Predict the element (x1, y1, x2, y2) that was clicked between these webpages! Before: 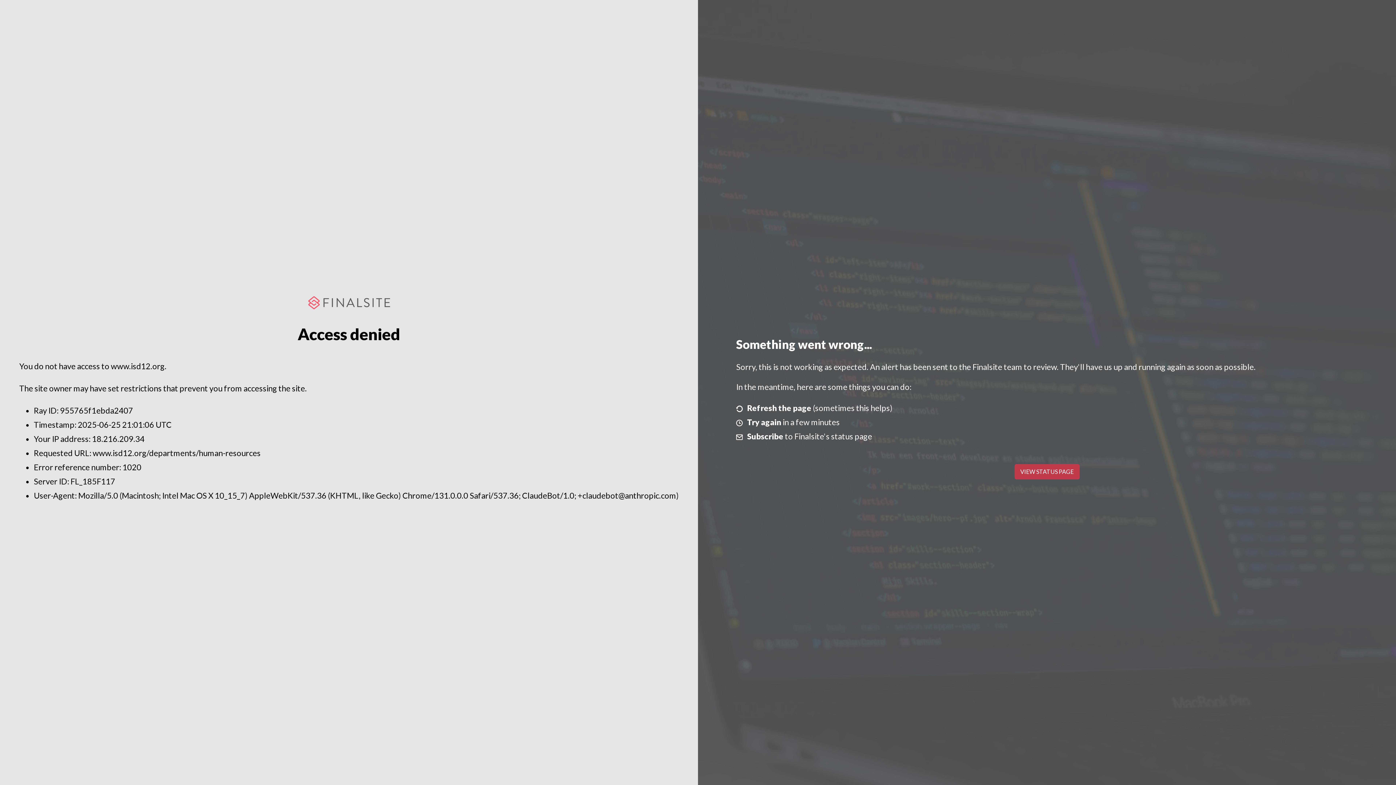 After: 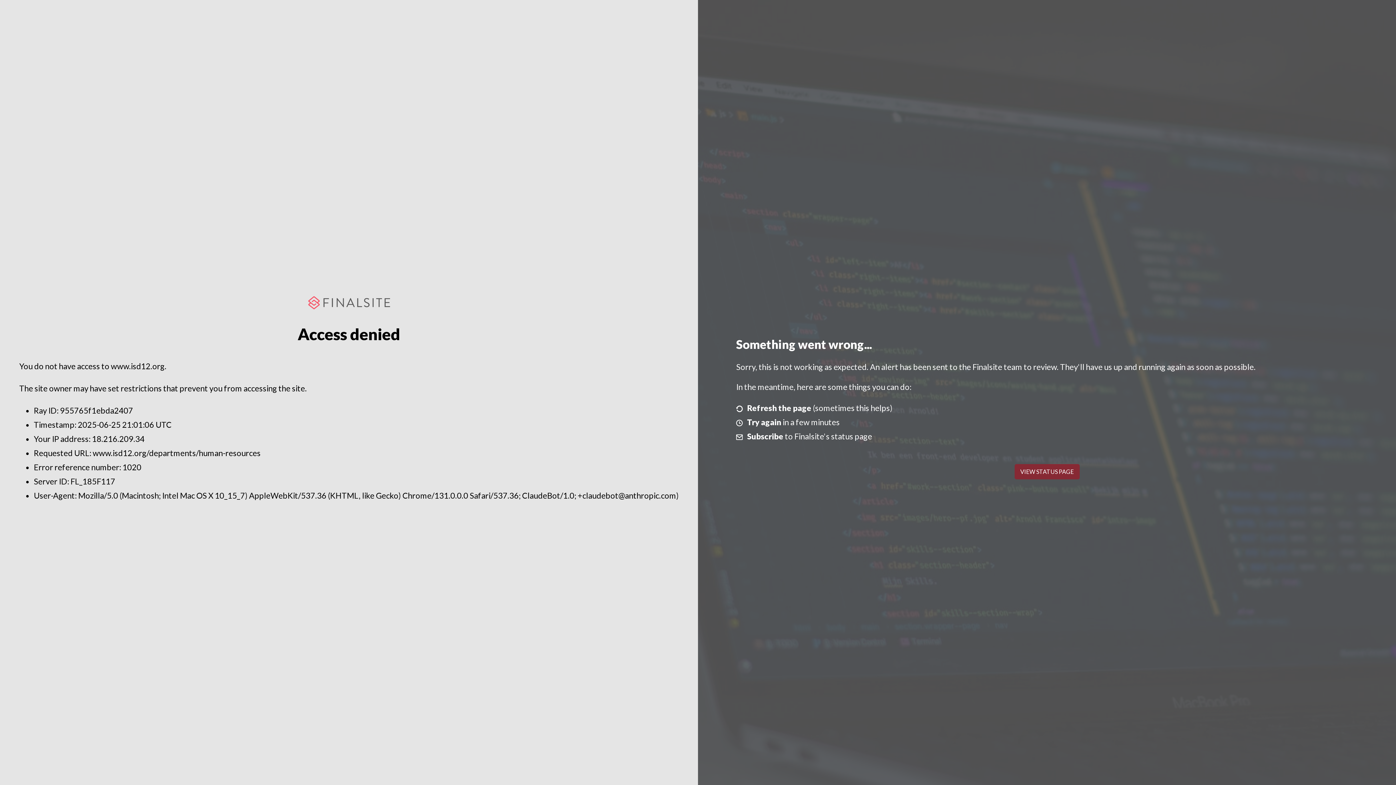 Action: label: VIEW STATUS PAGE bbox: (1014, 464, 1079, 479)